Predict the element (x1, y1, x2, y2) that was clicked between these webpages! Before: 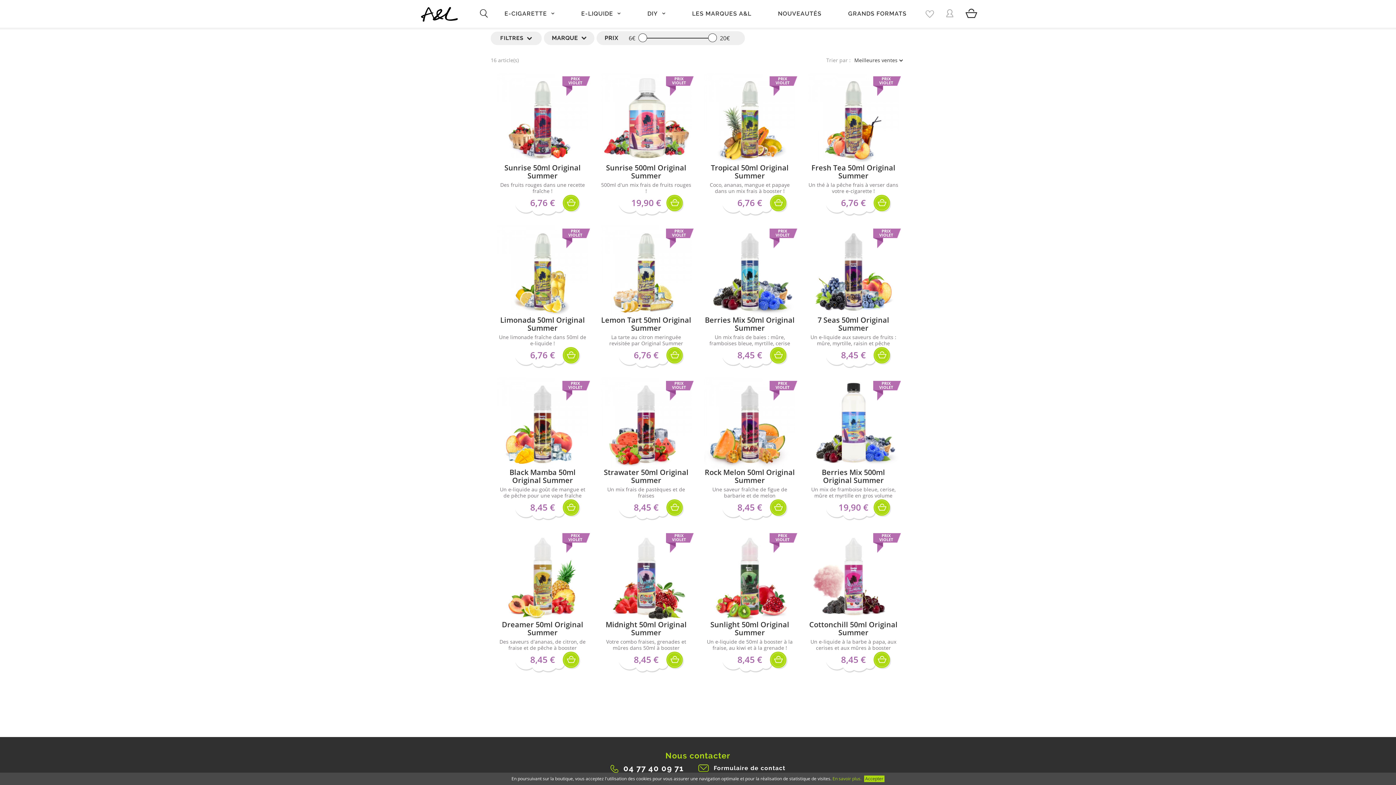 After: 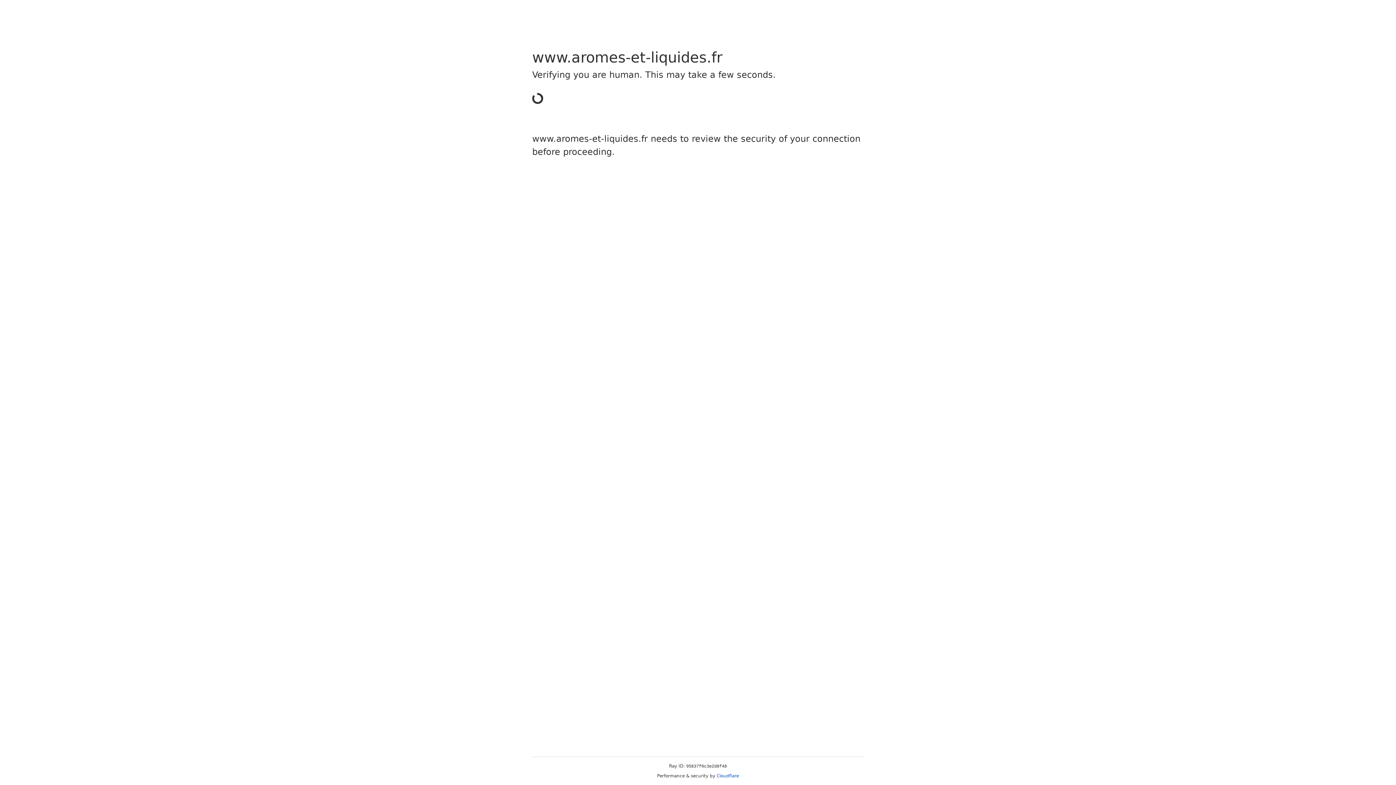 Action: label: Connexion bbox: (942, 8, 957, 19)